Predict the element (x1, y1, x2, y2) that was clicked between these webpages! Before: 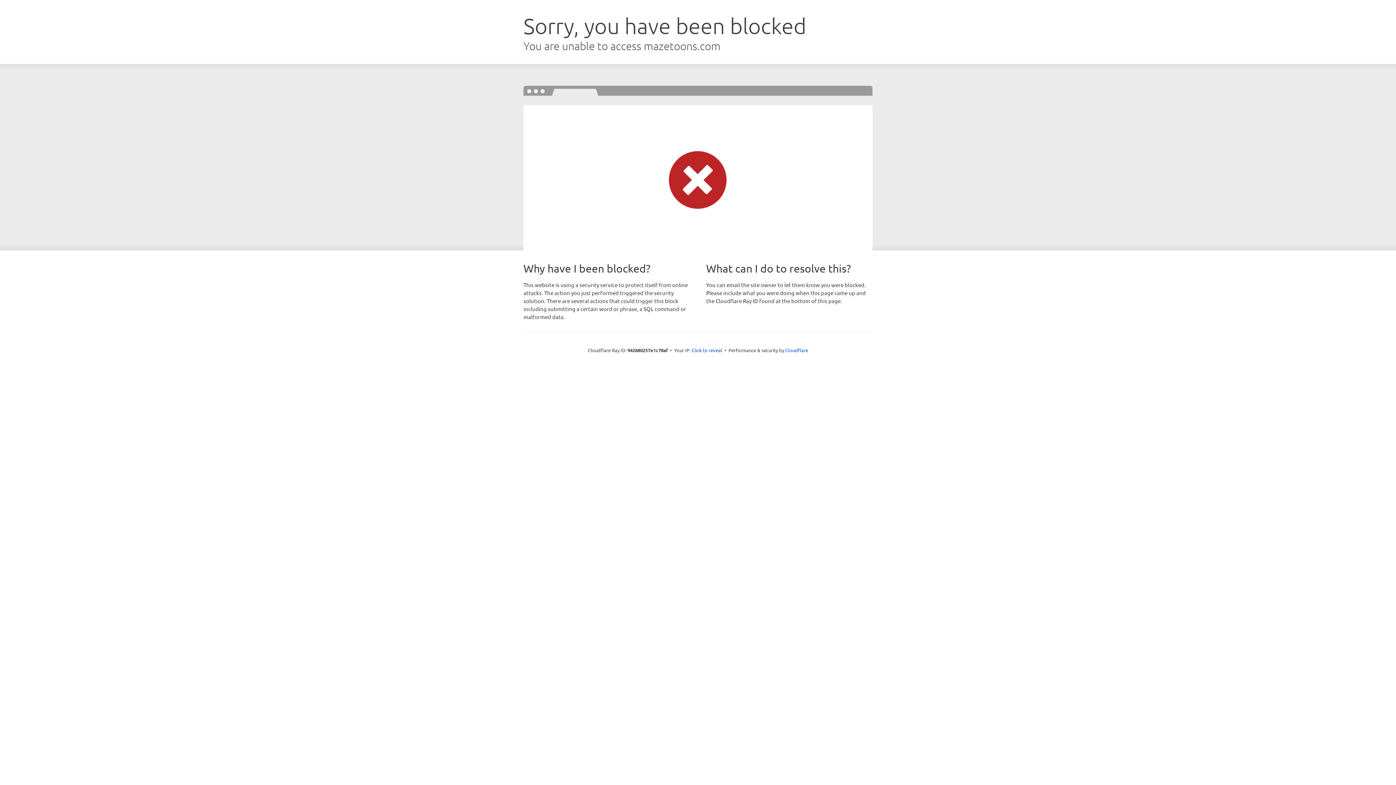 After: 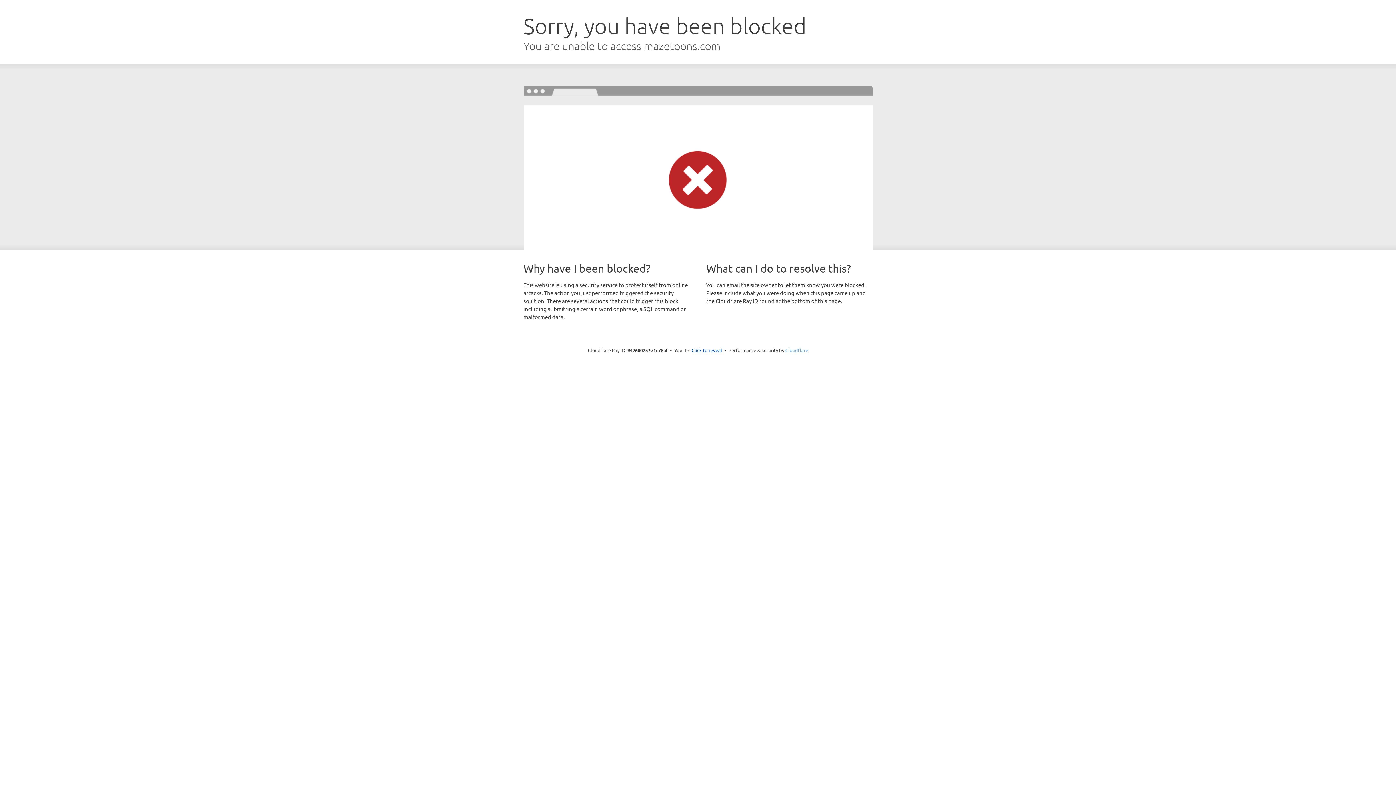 Action: label: Cloudflare bbox: (785, 347, 808, 353)